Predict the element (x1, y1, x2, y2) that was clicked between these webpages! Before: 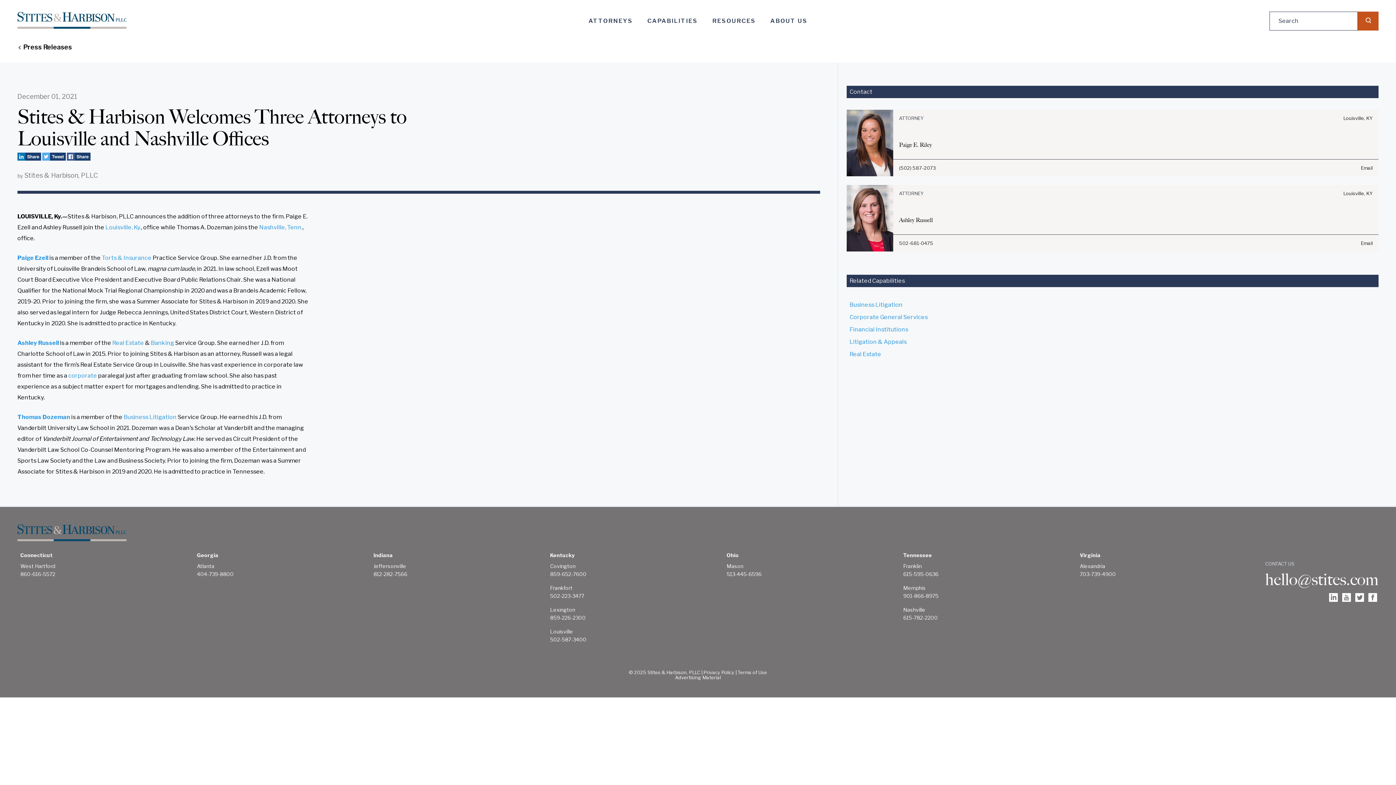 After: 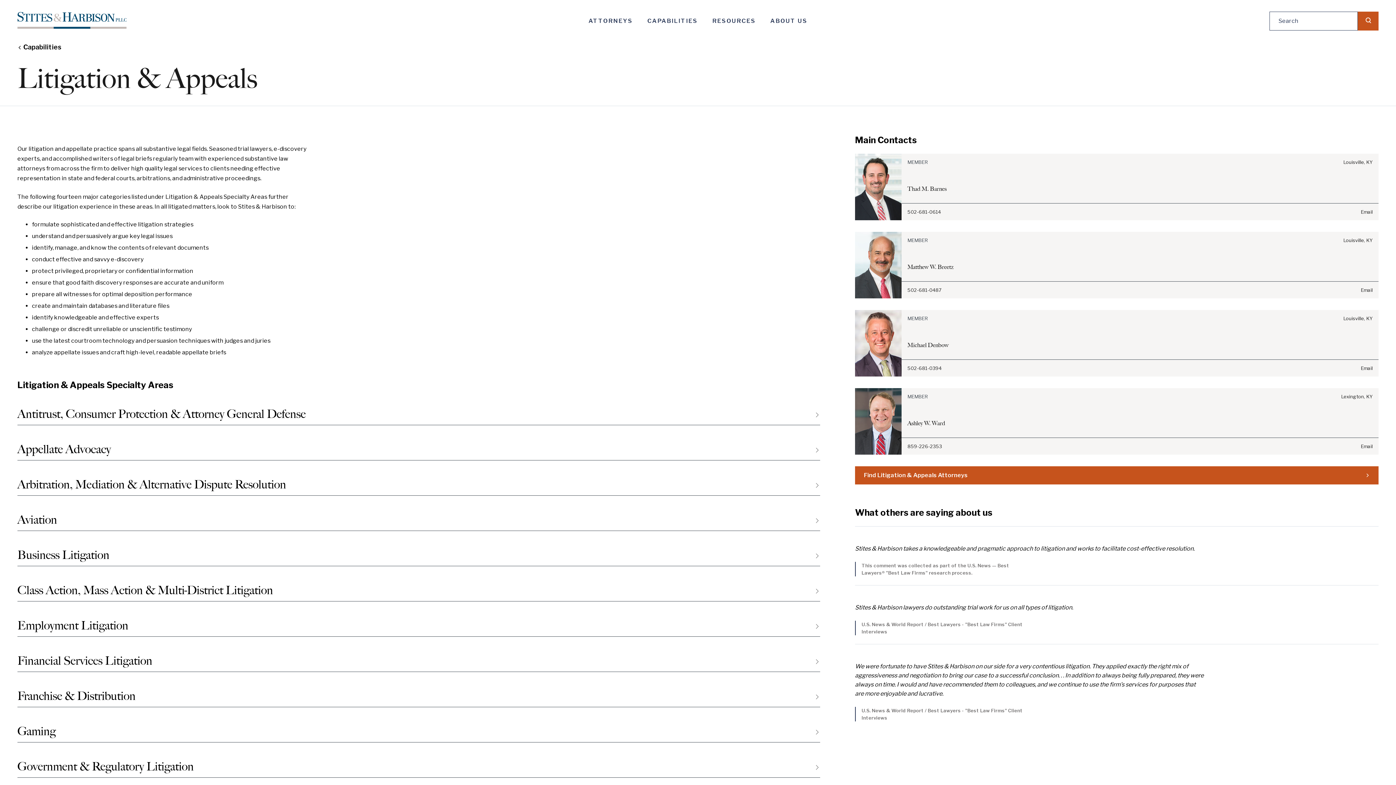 Action: label: Torts & Insurance bbox: (101, 254, 151, 261)